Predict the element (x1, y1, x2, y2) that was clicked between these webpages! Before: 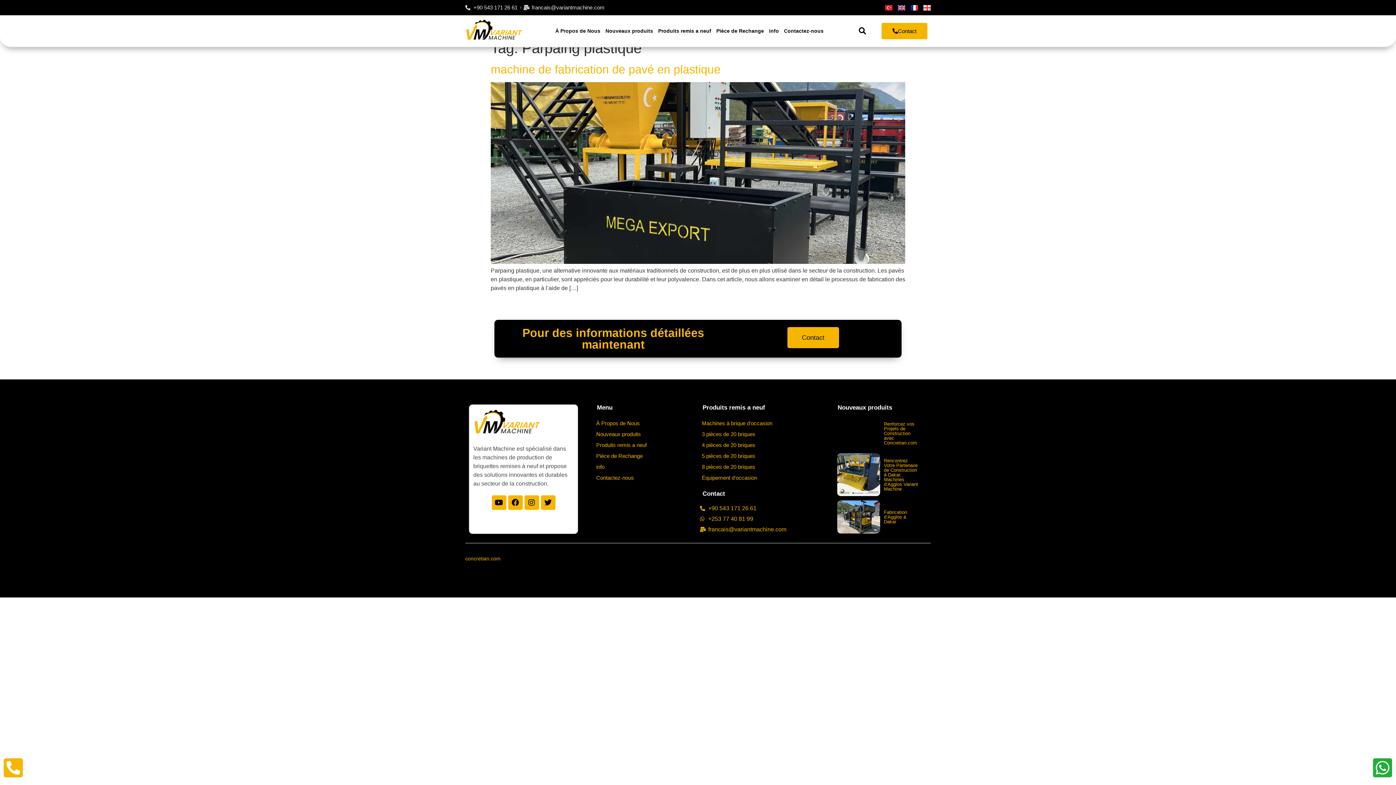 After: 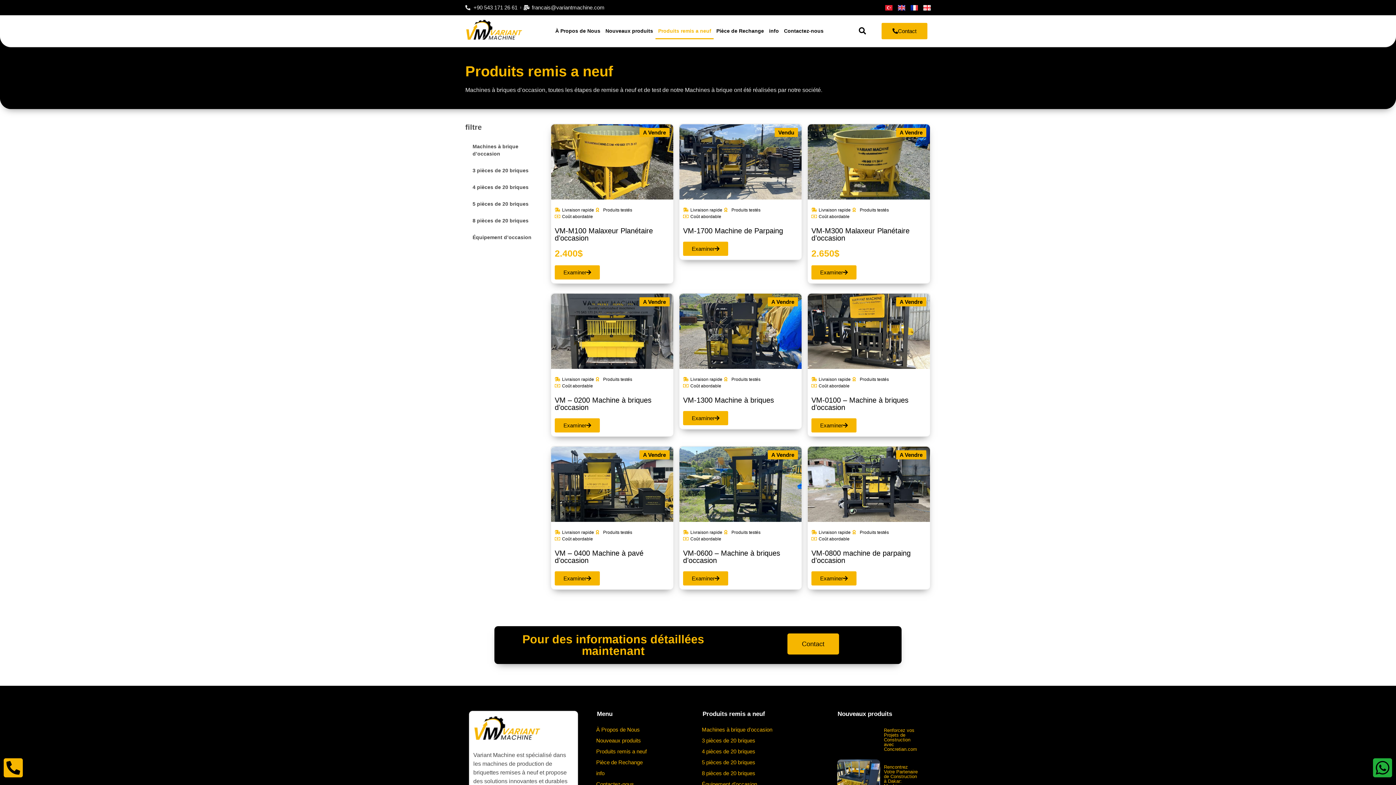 Action: label: Produits remis a neuf bbox: (589, 440, 683, 450)